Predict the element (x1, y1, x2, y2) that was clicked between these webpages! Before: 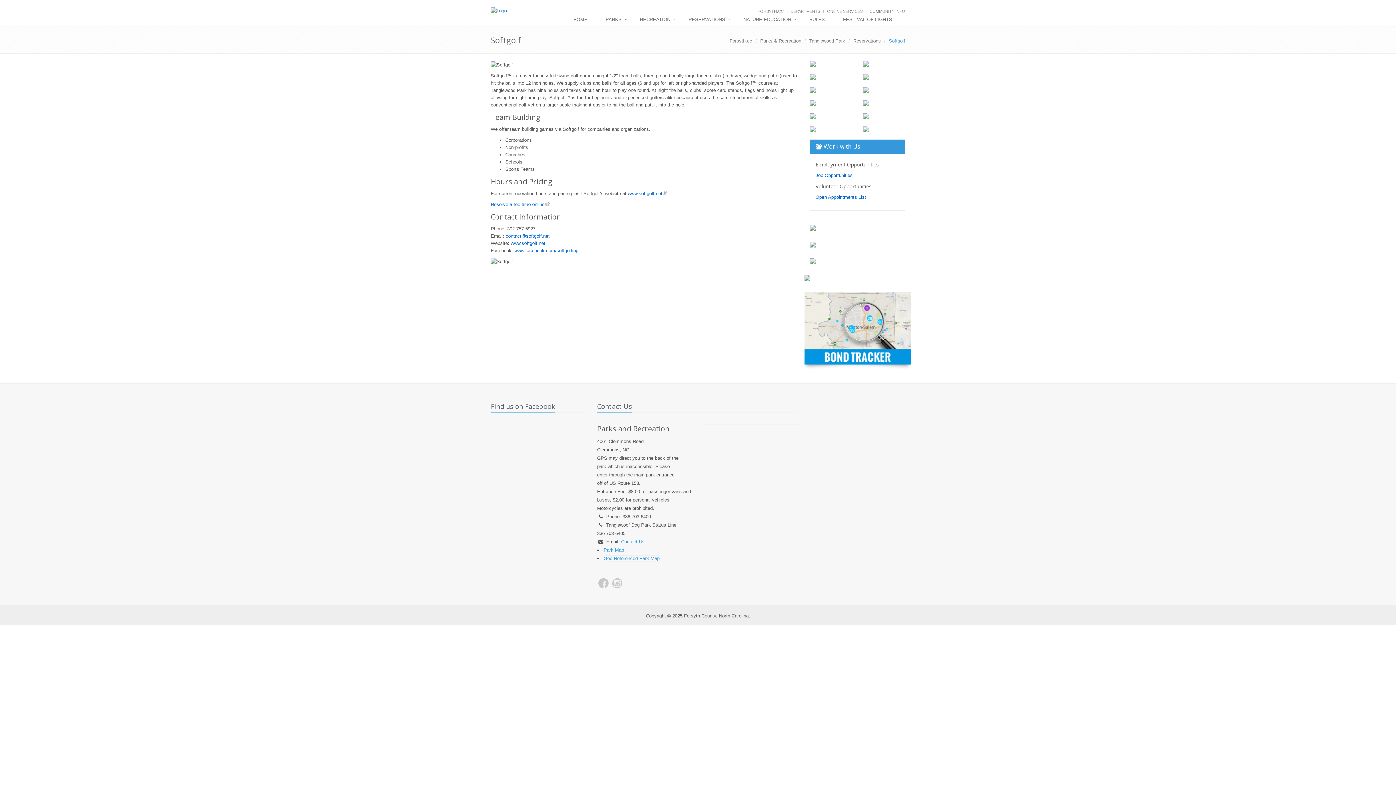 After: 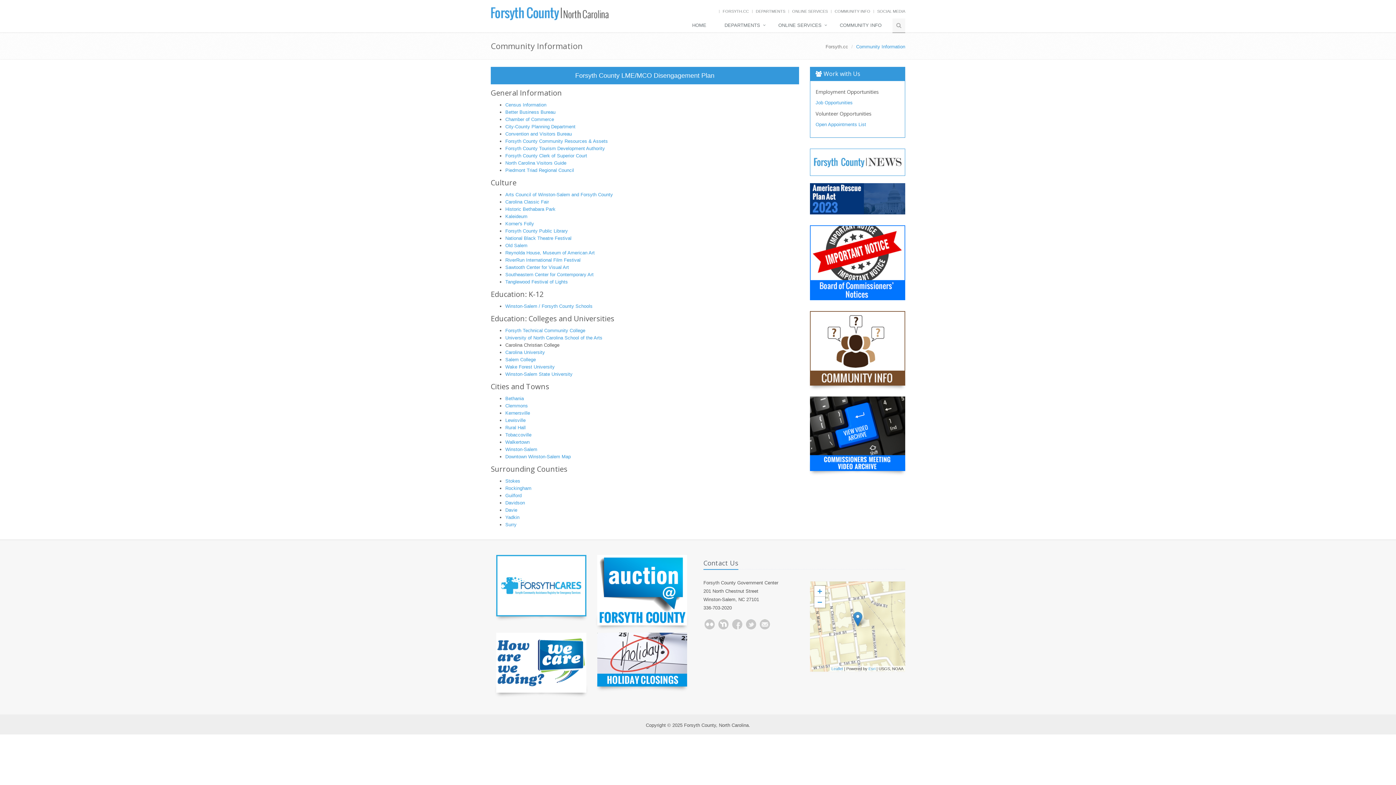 Action: label: COMMUNITY INFO bbox: (869, 9, 905, 13)